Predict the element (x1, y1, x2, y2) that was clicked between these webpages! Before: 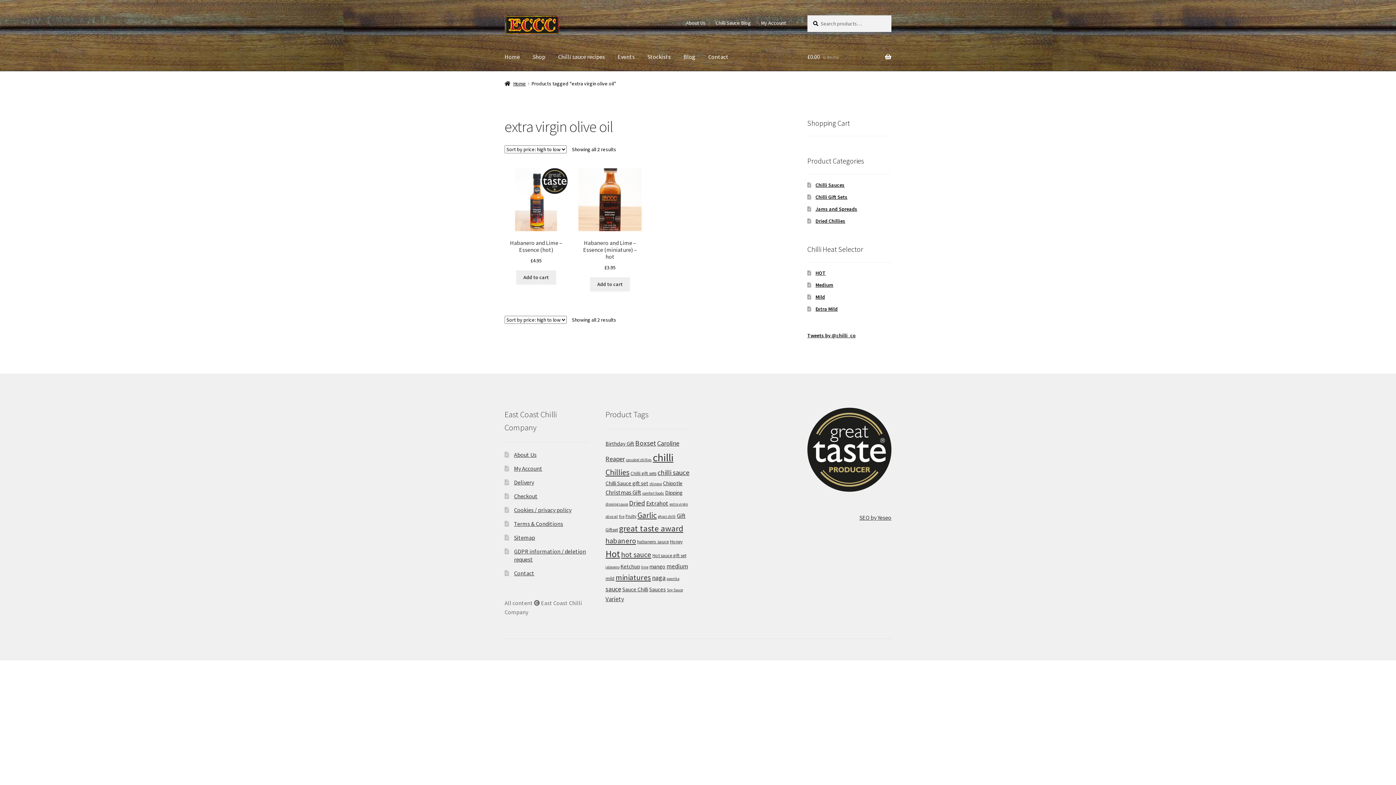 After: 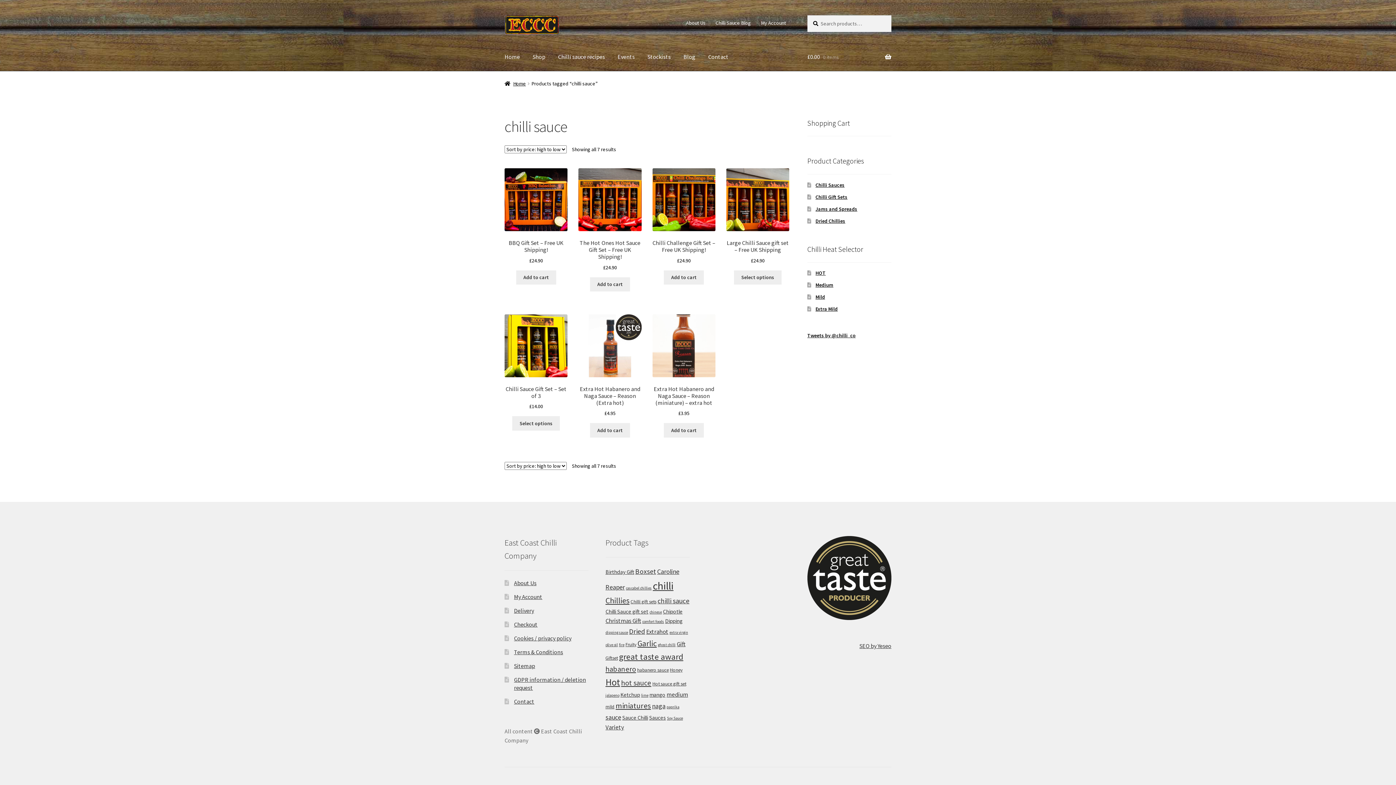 Action: label: chilli sauce (7 products) bbox: (657, 468, 689, 477)